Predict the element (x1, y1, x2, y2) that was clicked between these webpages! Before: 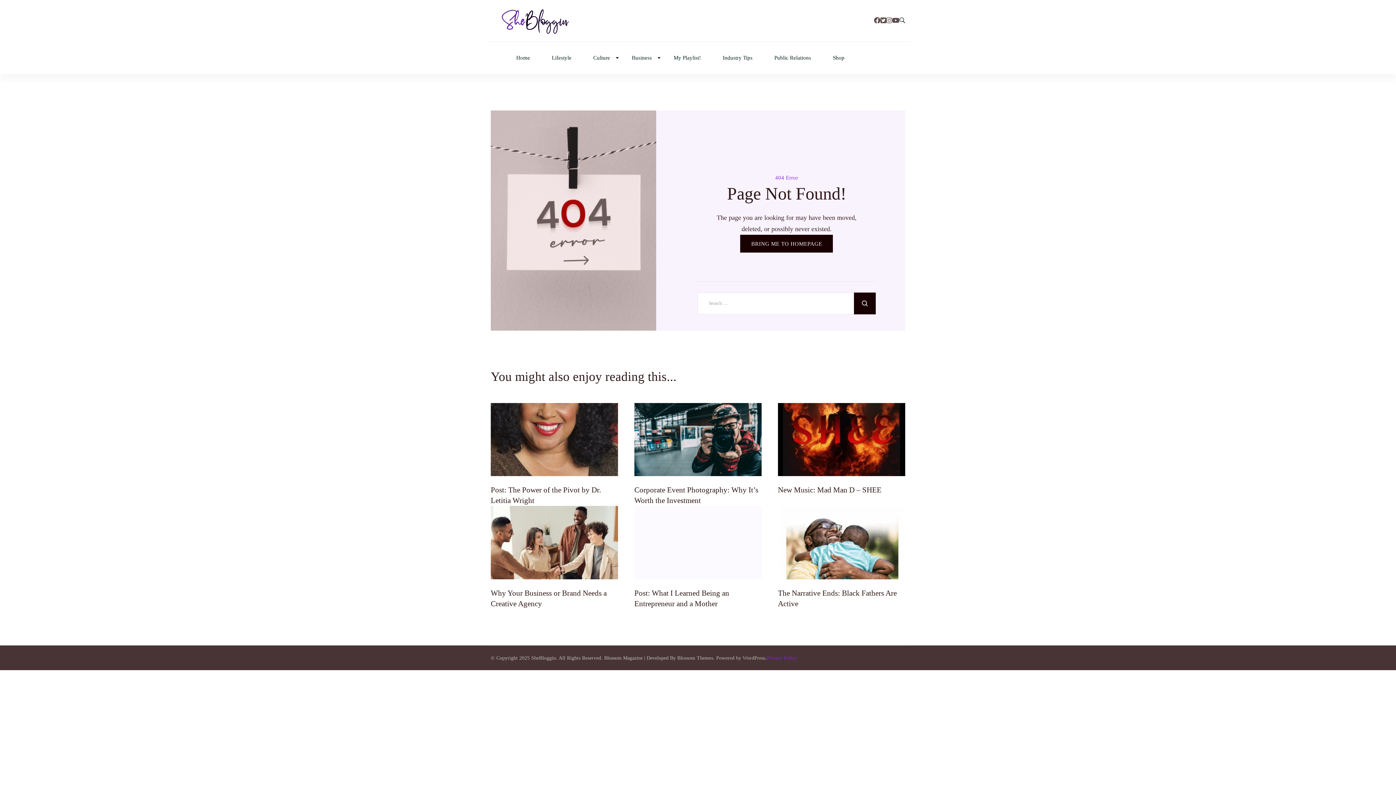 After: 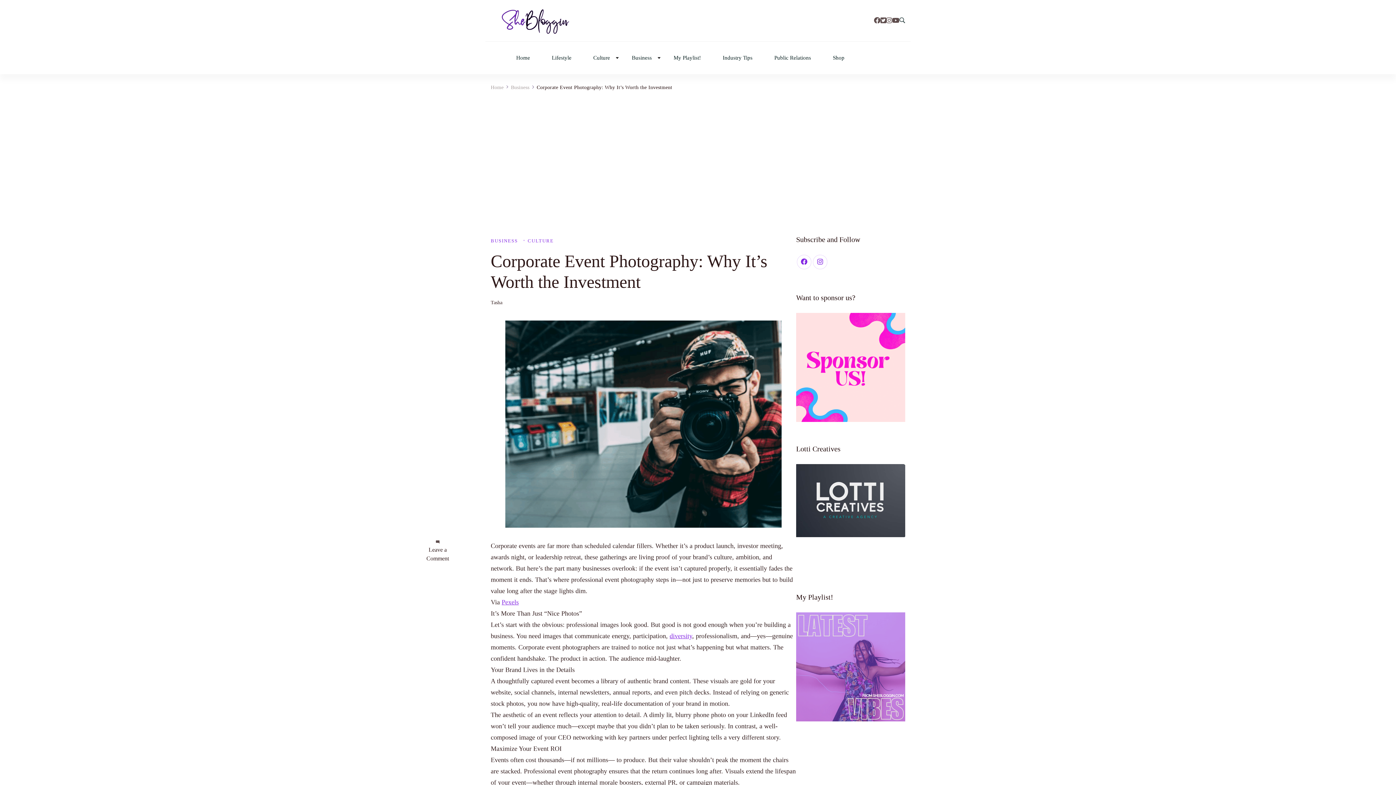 Action: bbox: (634, 403, 761, 476)